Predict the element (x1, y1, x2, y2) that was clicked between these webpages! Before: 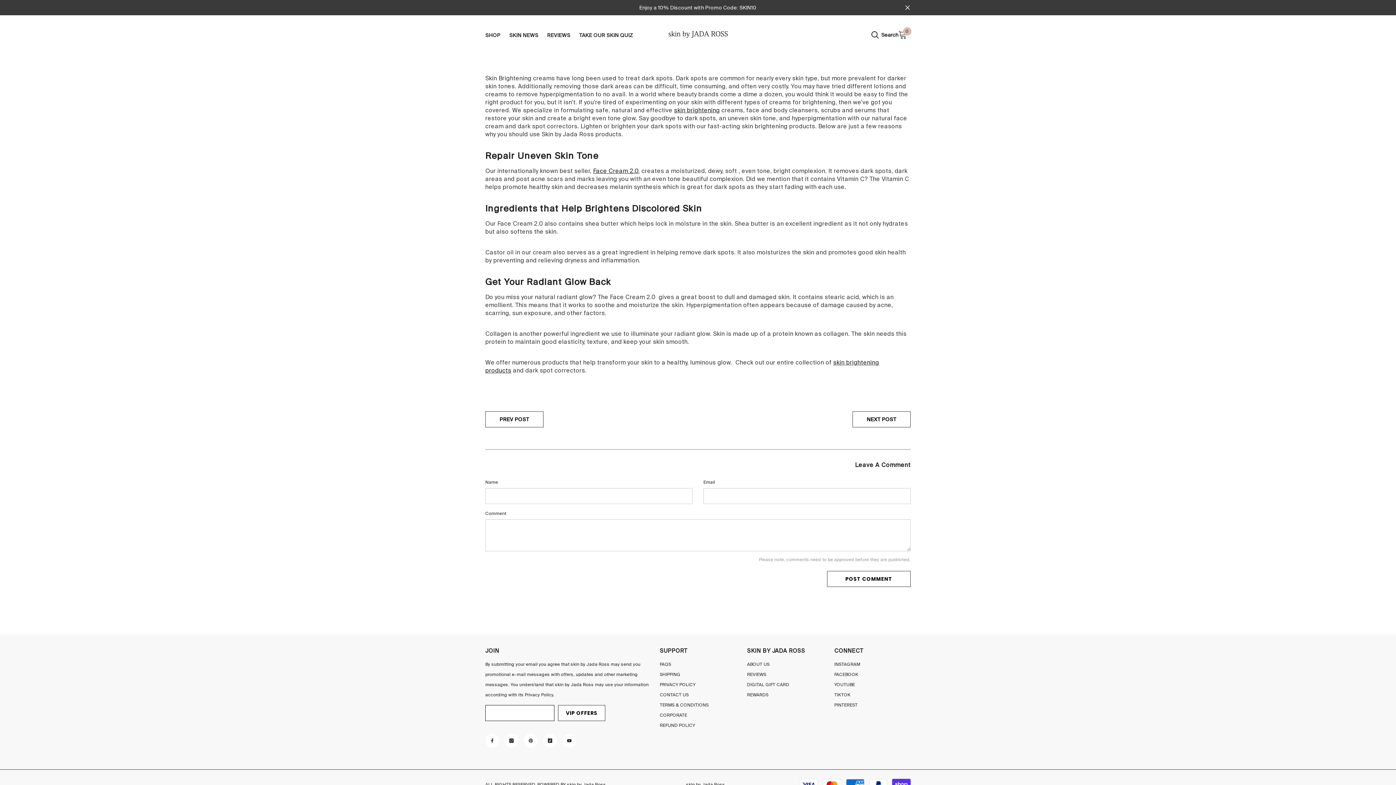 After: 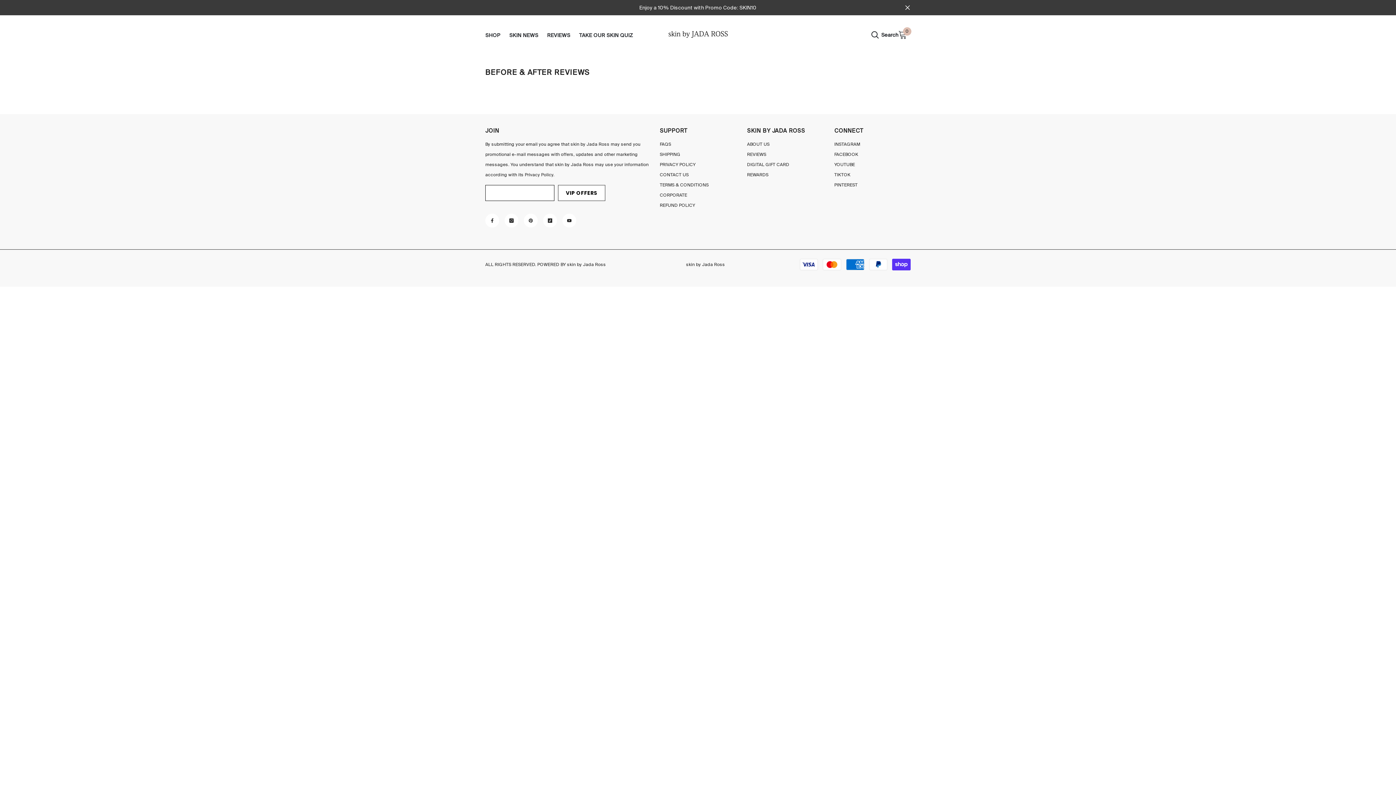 Action: label: REVIEWS bbox: (747, 669, 766, 680)